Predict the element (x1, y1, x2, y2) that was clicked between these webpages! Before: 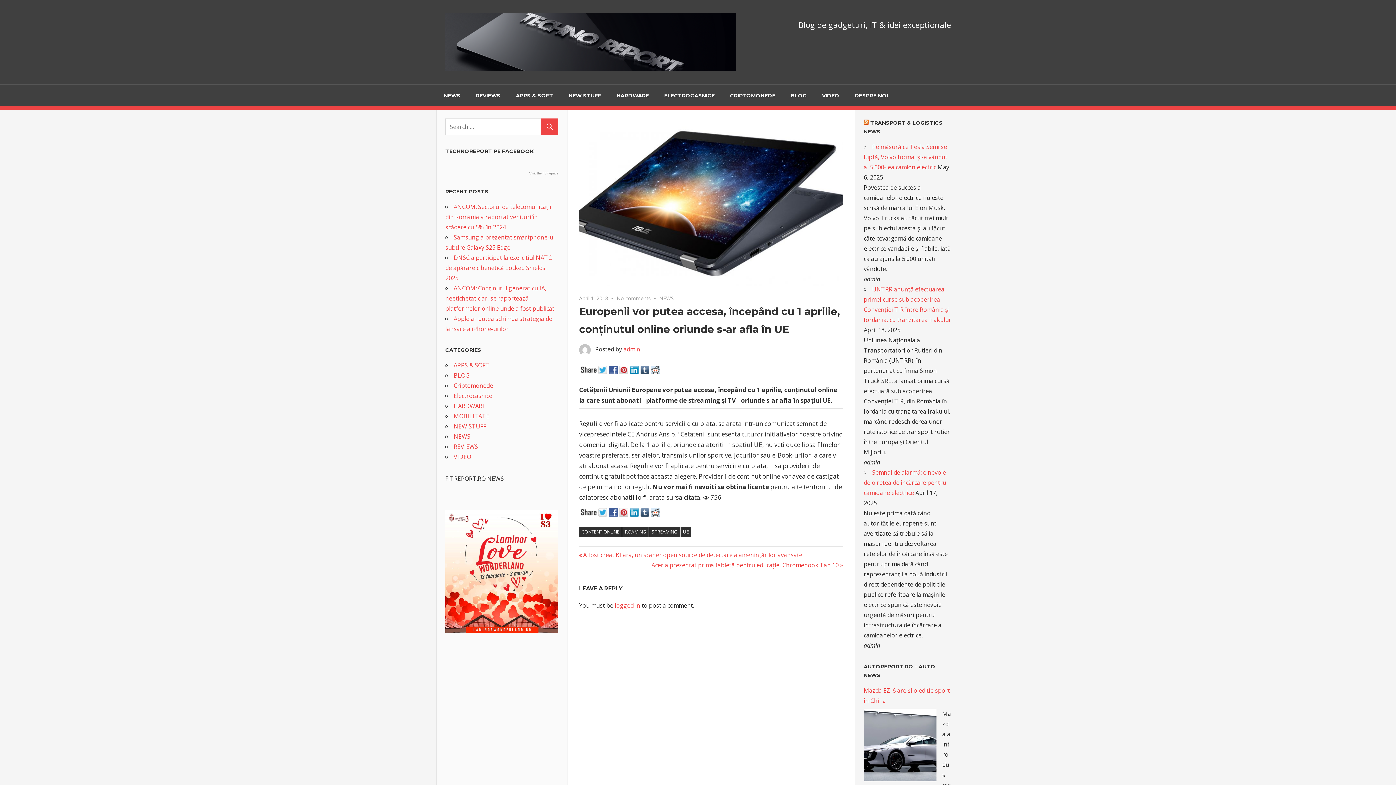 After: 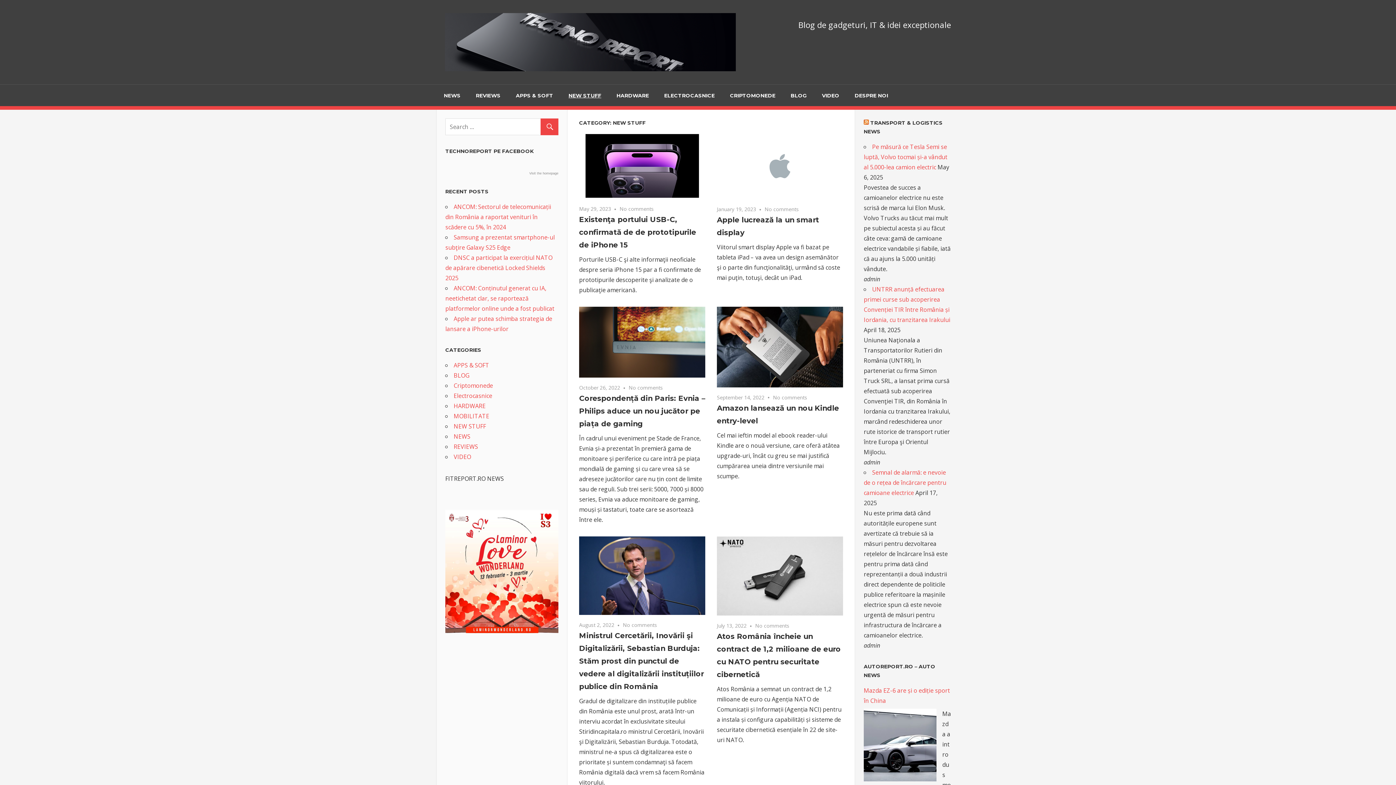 Action: bbox: (561, 84, 609, 106) label: NEW STUFF